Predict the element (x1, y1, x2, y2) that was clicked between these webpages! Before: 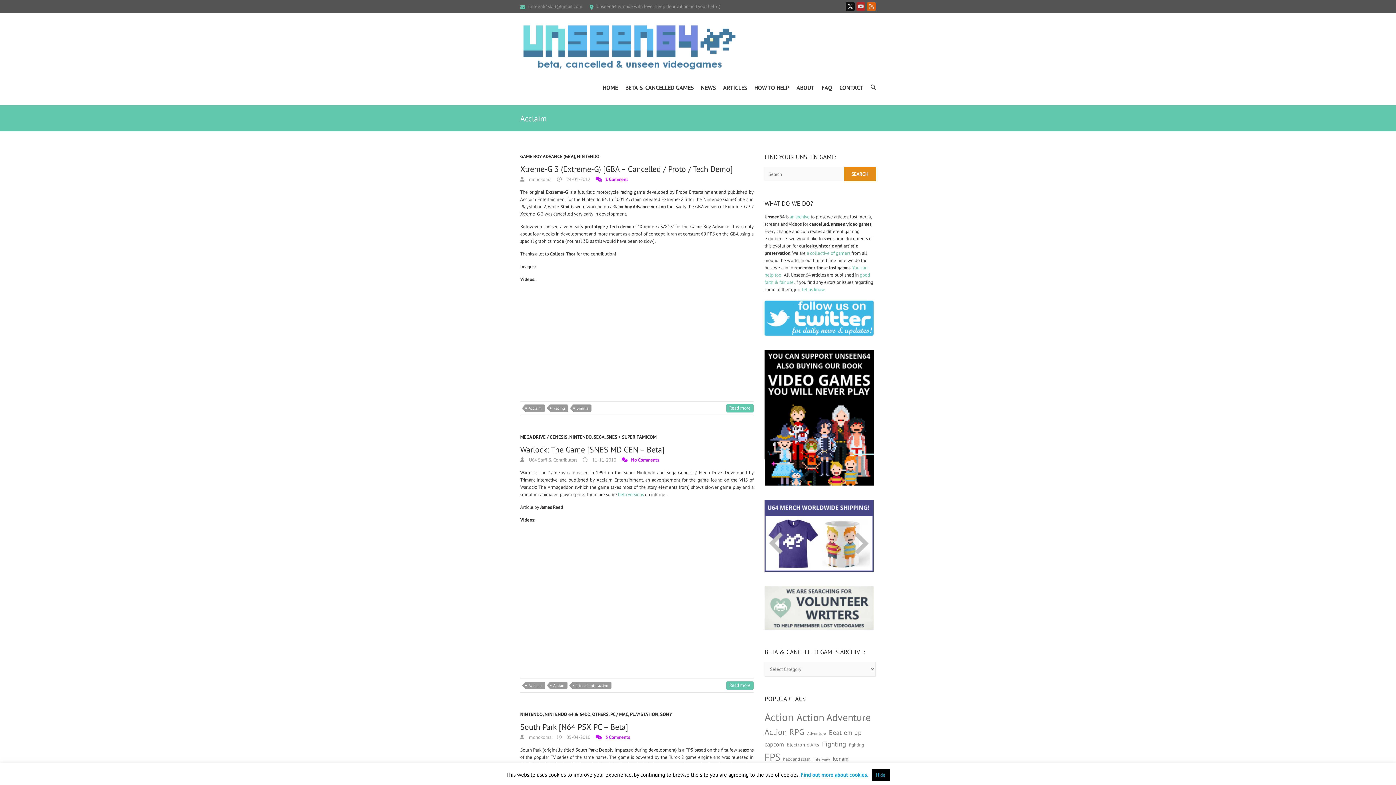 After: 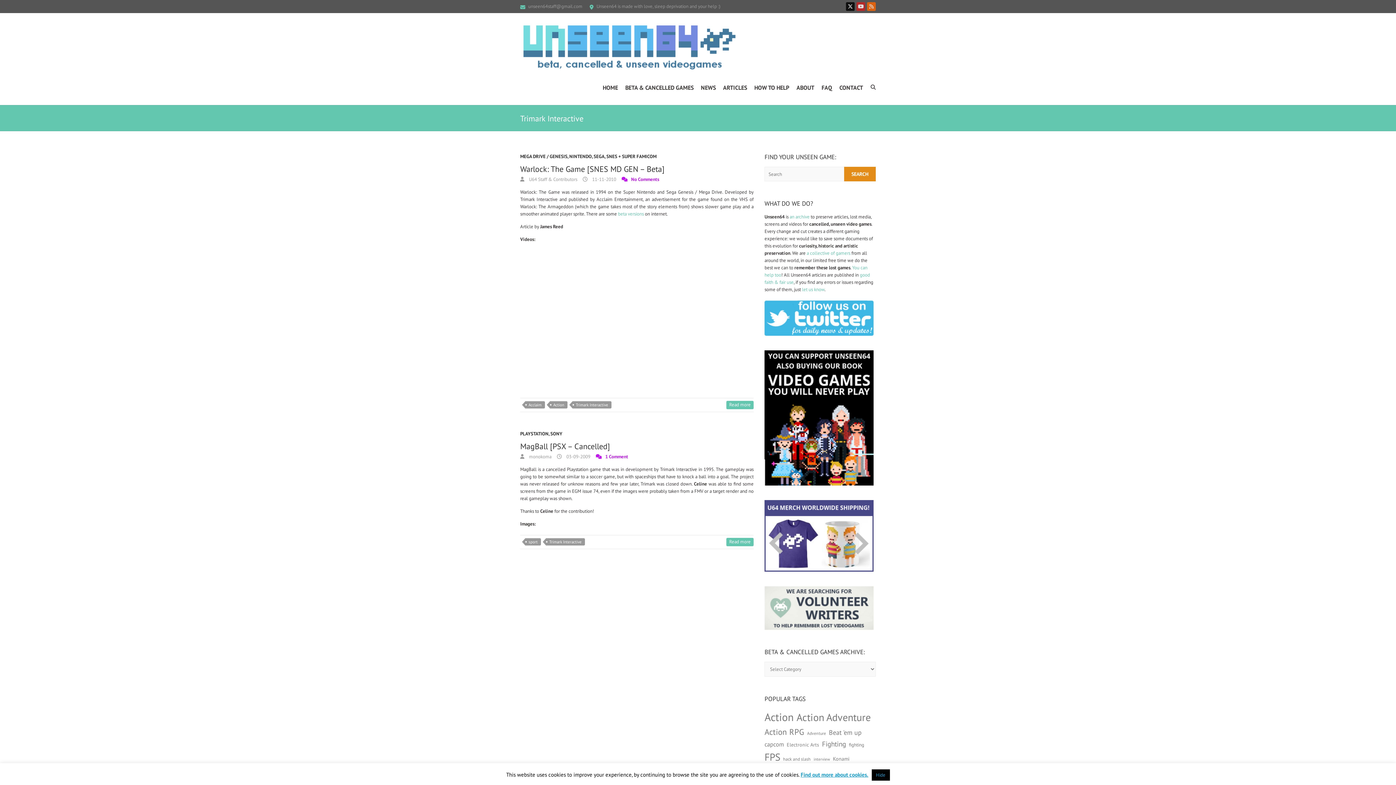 Action: bbox: (572, 682, 611, 689) label: Trimark Interactive